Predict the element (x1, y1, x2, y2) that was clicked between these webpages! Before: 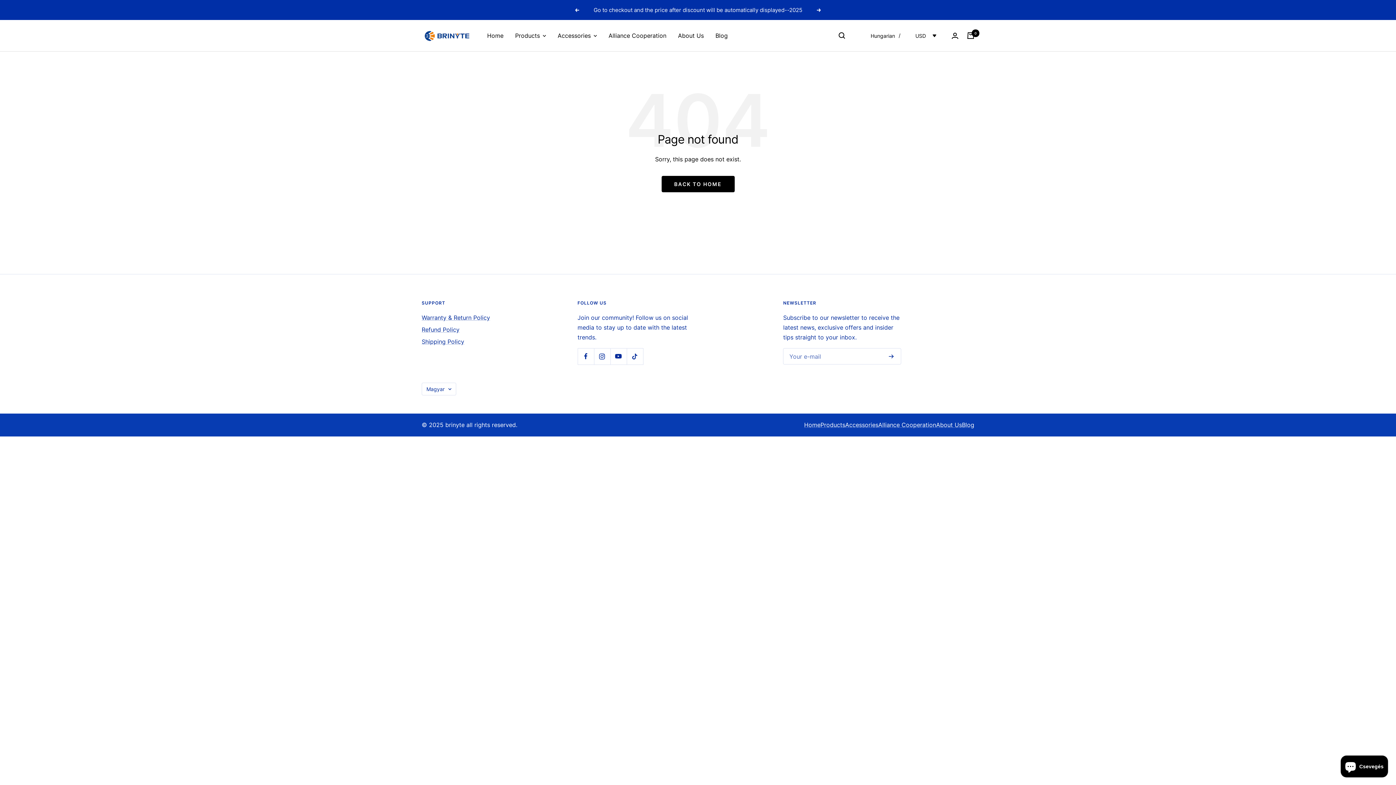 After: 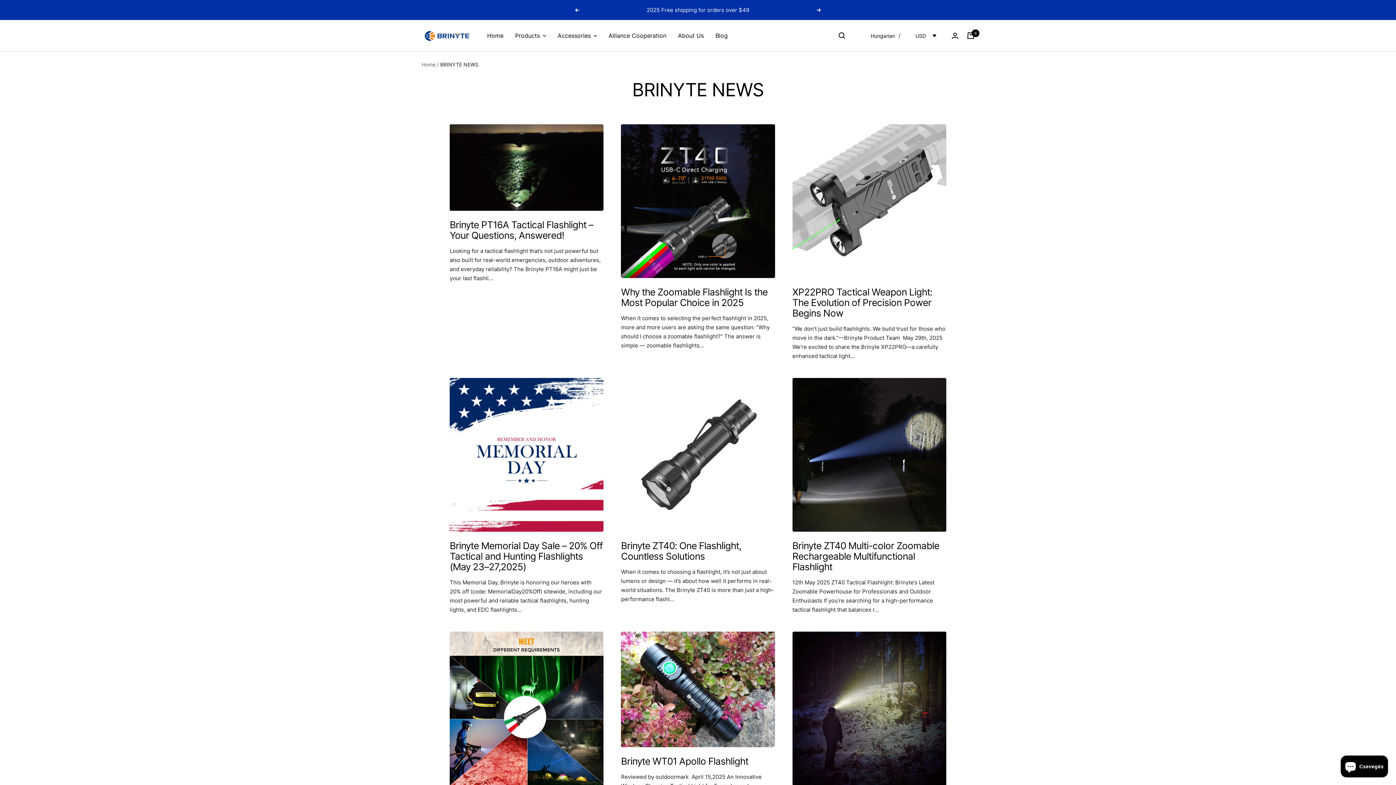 Action: bbox: (962, 421, 974, 428) label: Blog